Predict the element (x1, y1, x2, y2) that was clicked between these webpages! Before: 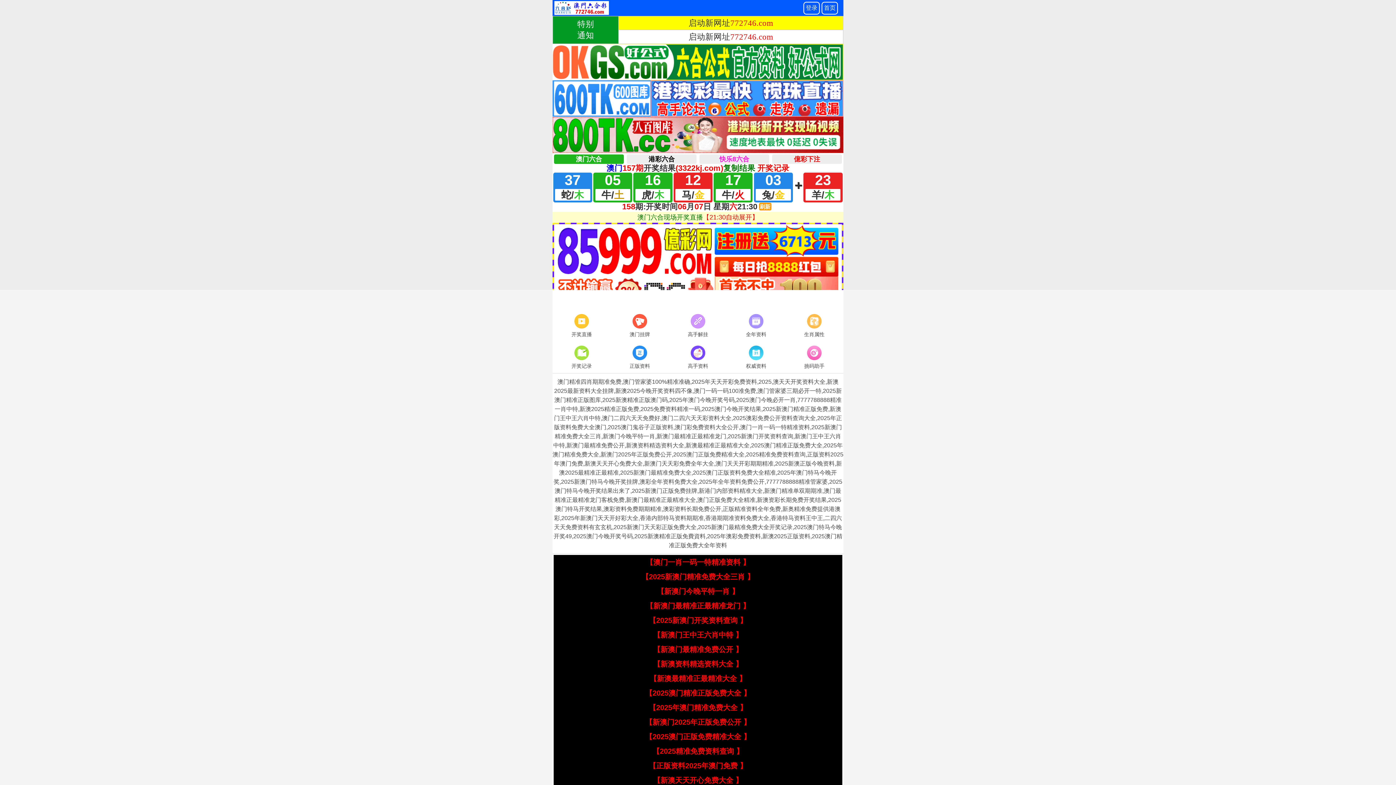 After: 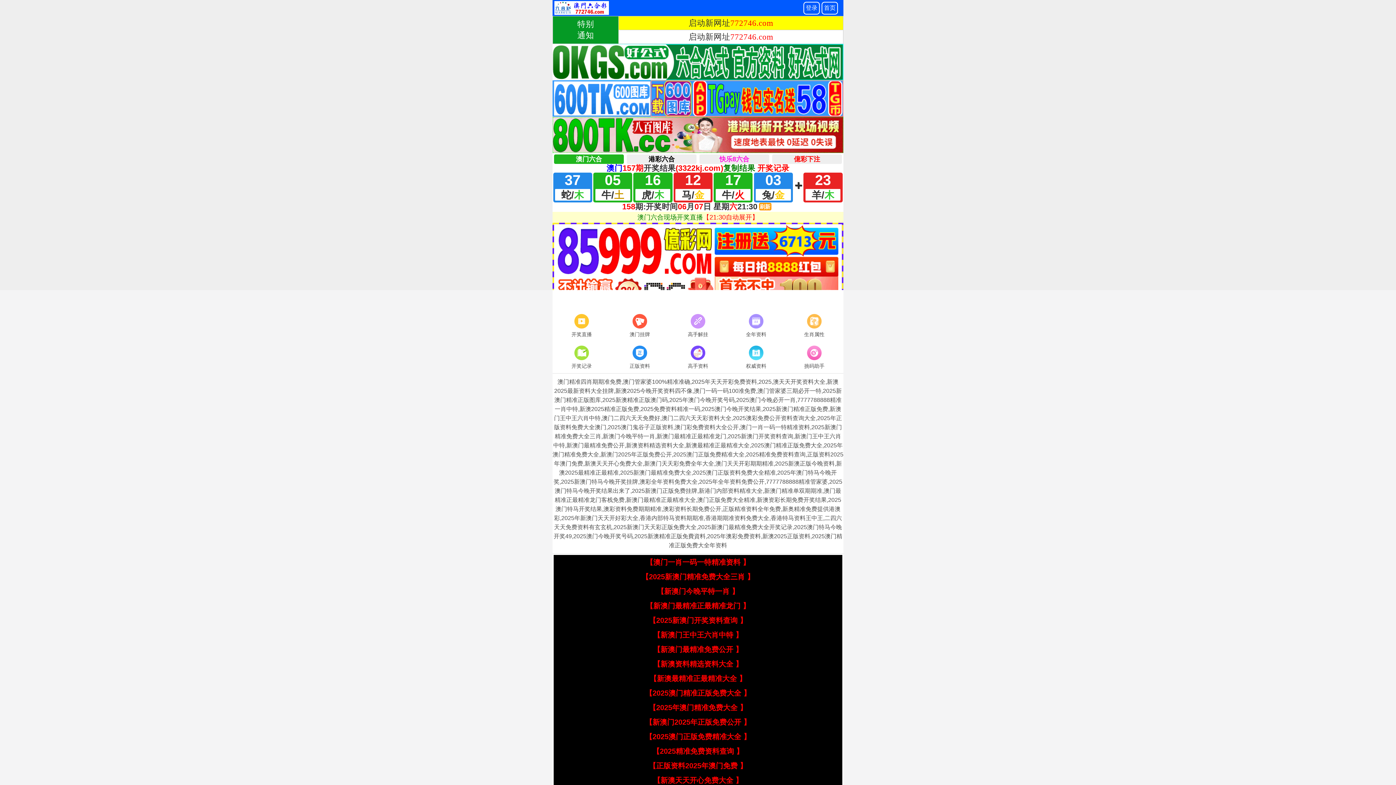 Action: bbox: (653, 660, 742, 668) label: 【新澳资料精选资料大全 】